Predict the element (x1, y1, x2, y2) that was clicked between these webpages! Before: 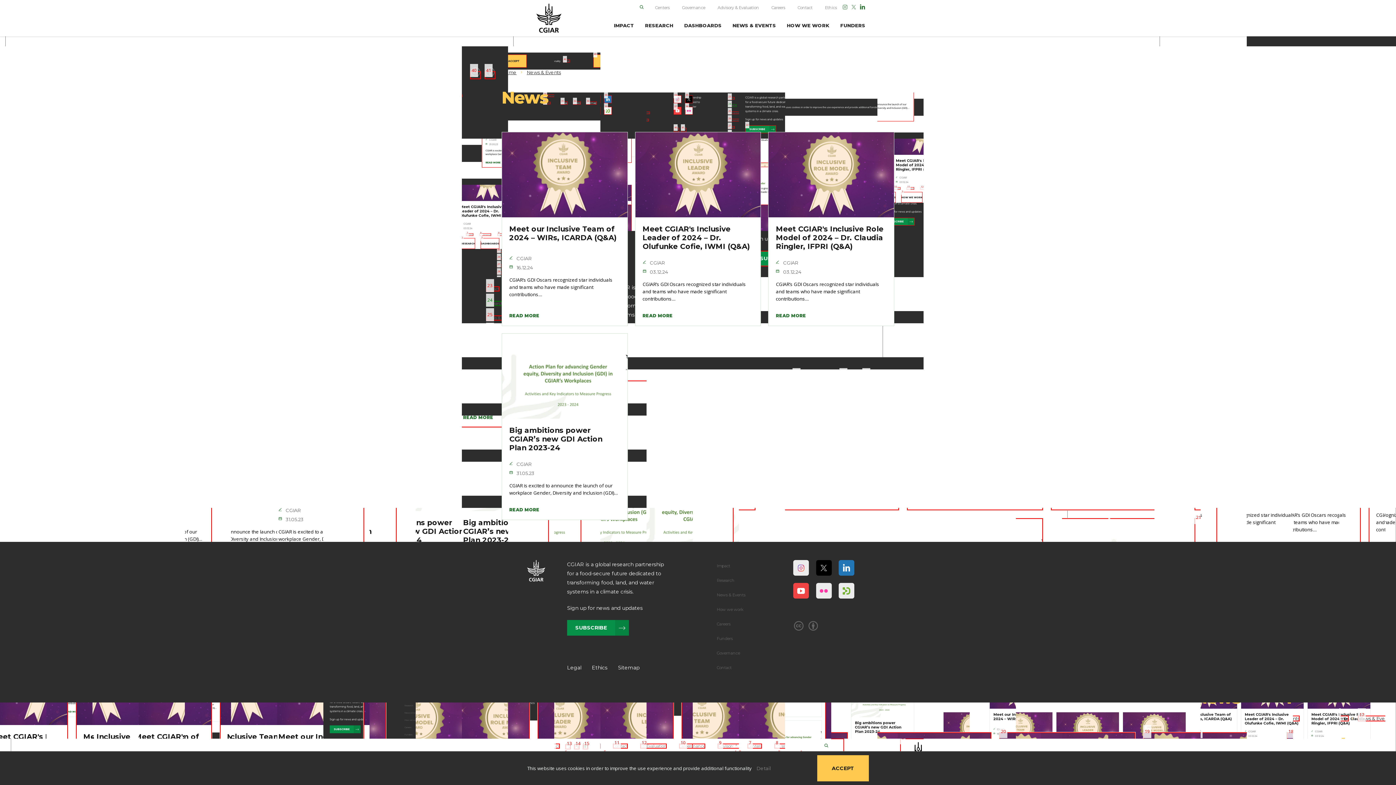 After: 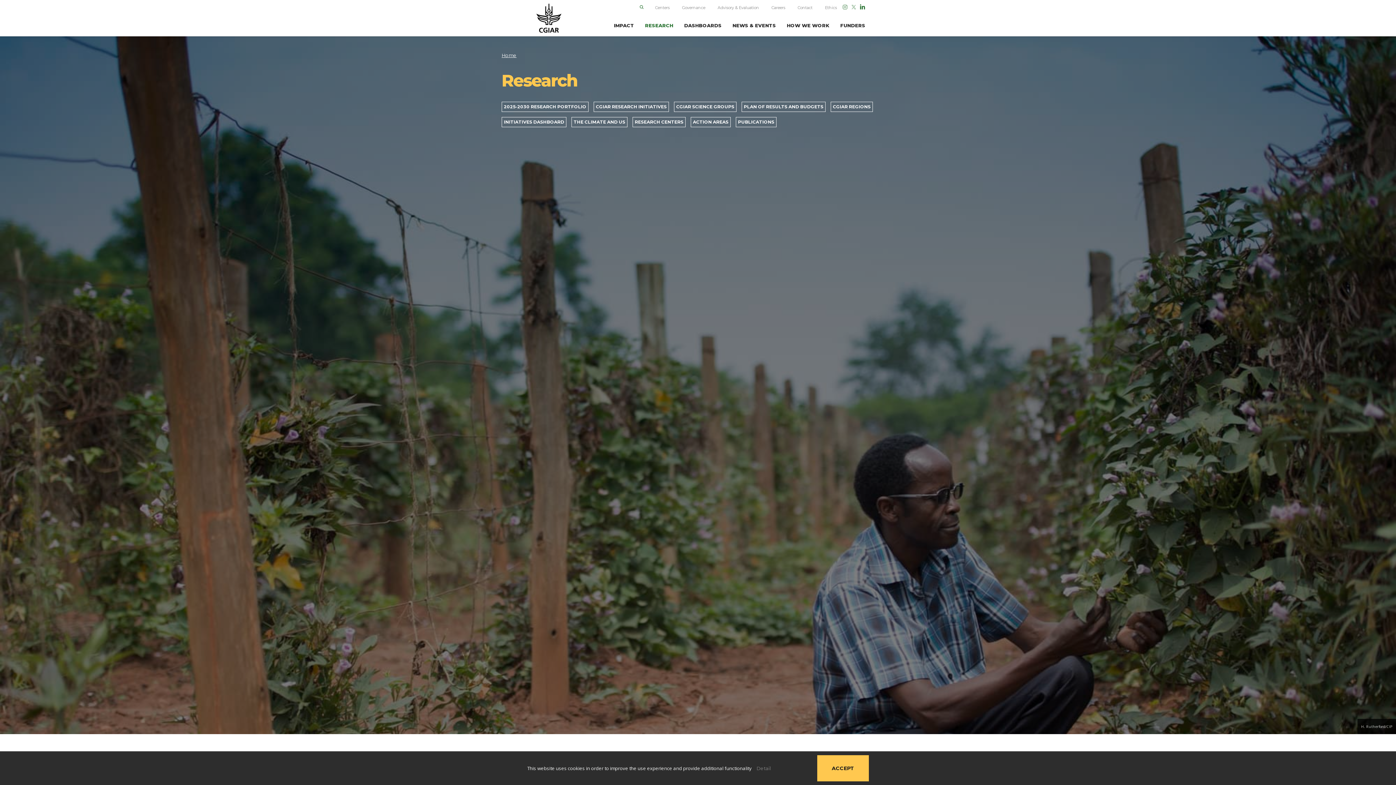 Action: bbox: (716, 578, 734, 583) label: Research